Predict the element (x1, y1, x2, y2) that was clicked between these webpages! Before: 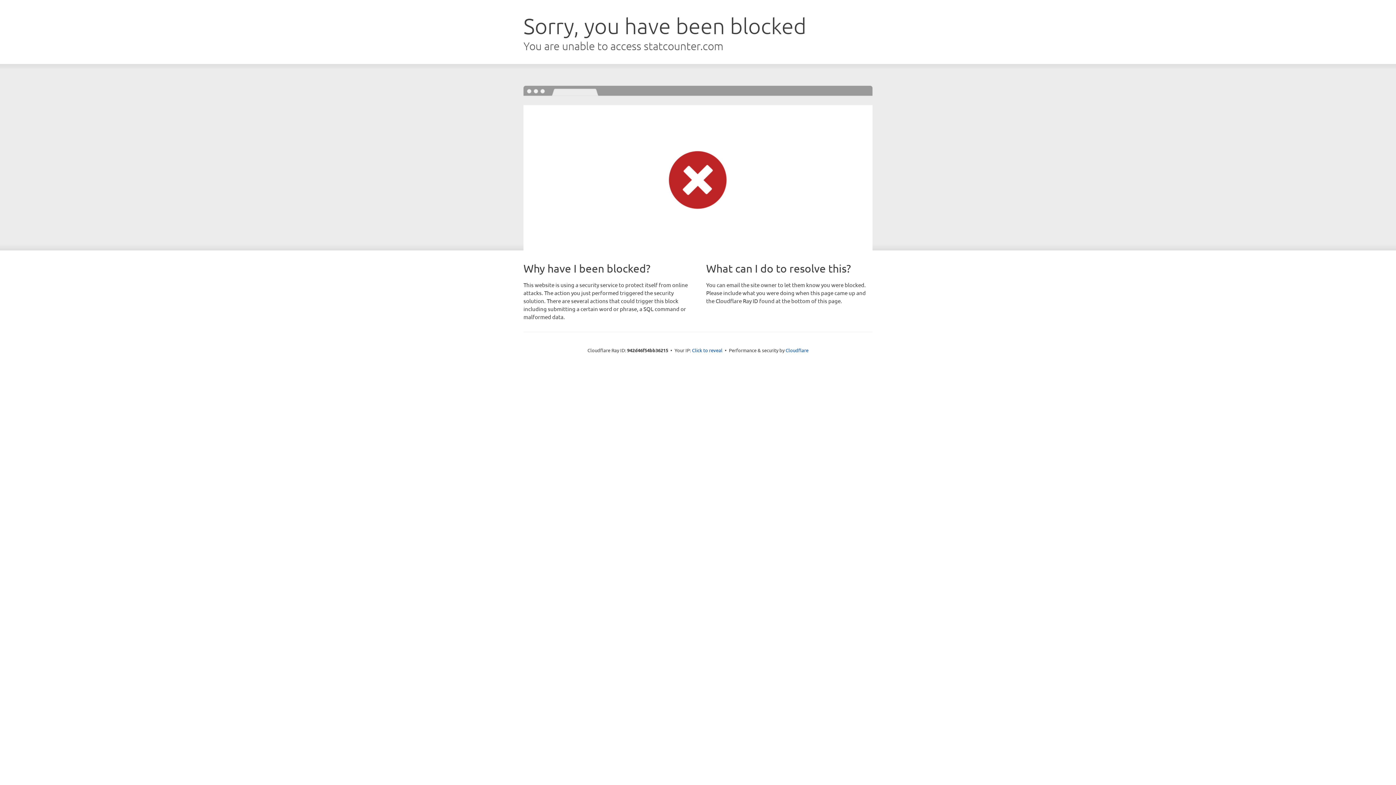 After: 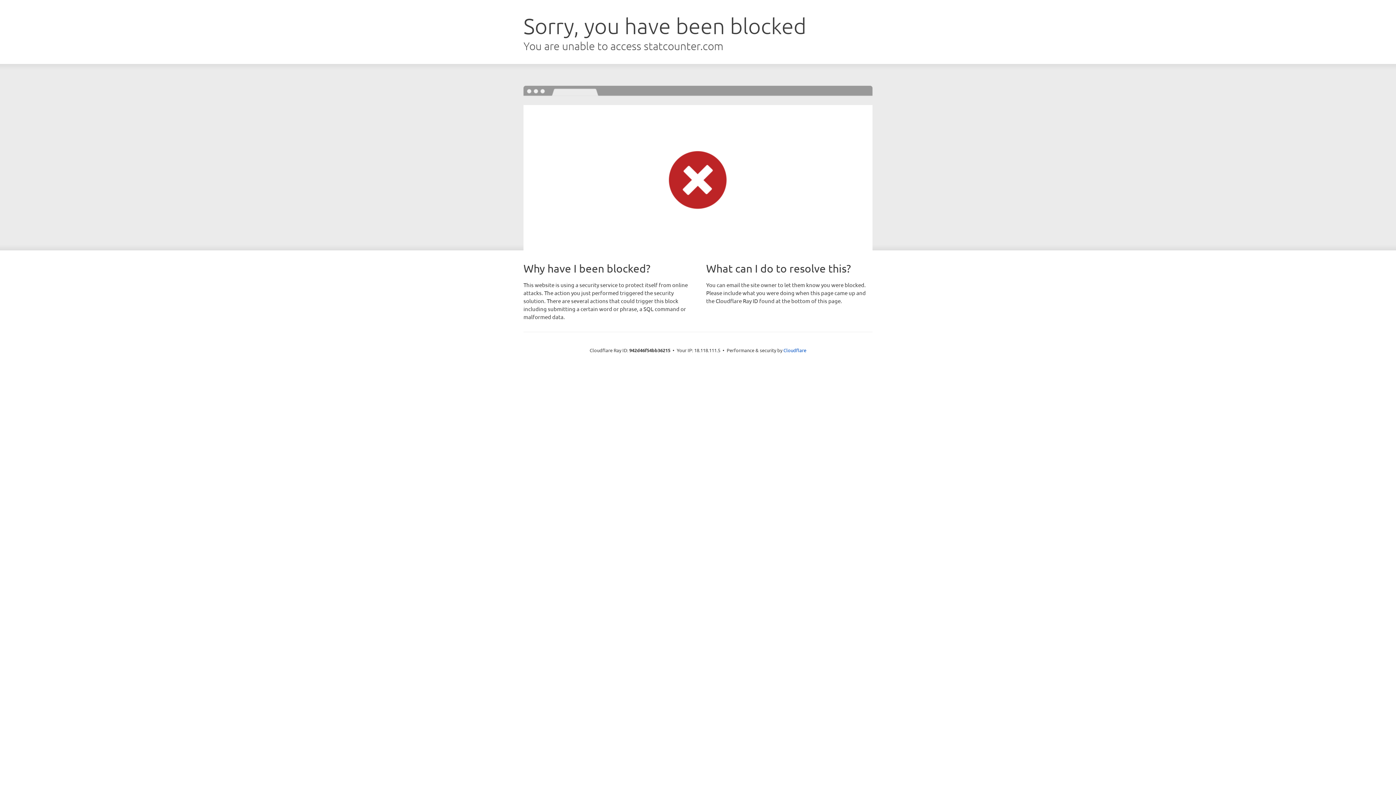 Action: label: Click to reveal bbox: (692, 346, 722, 353)